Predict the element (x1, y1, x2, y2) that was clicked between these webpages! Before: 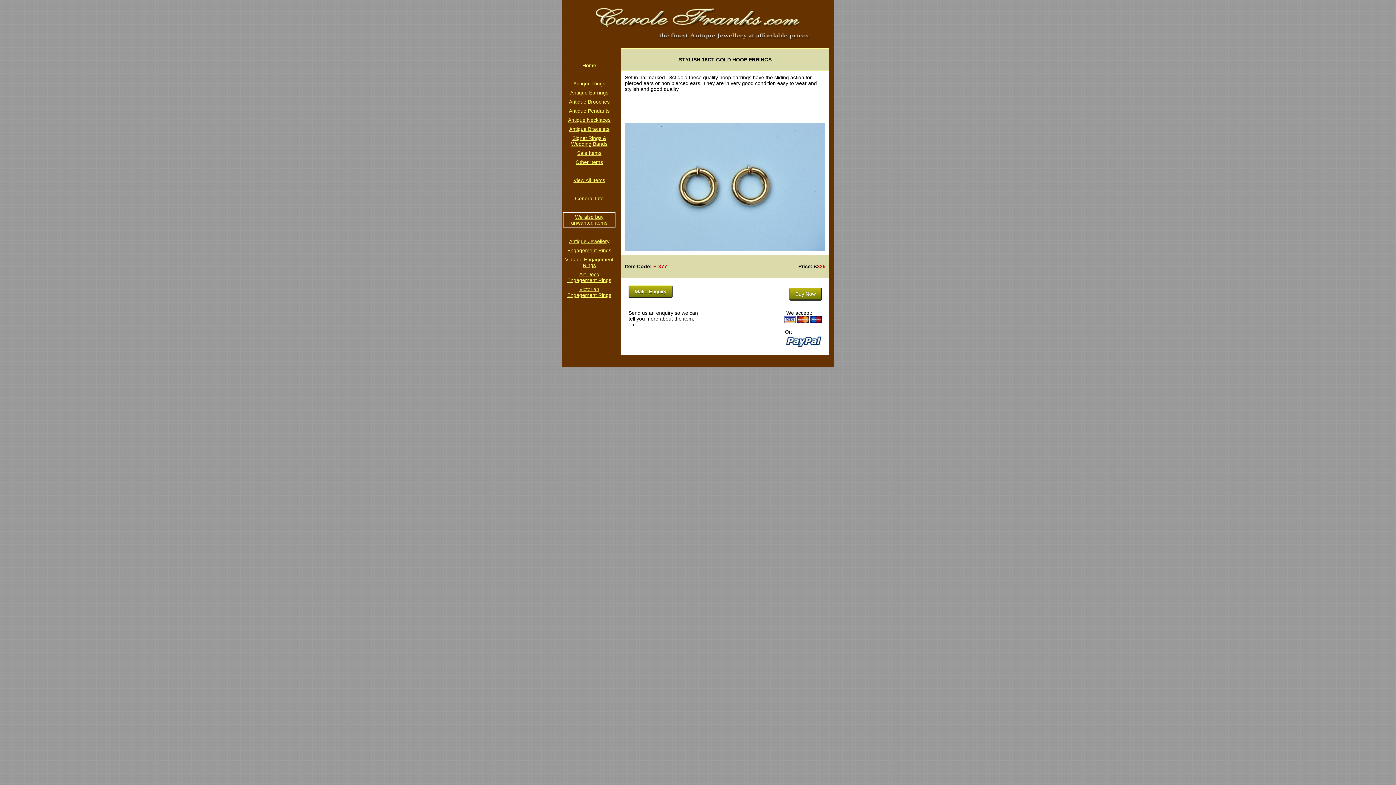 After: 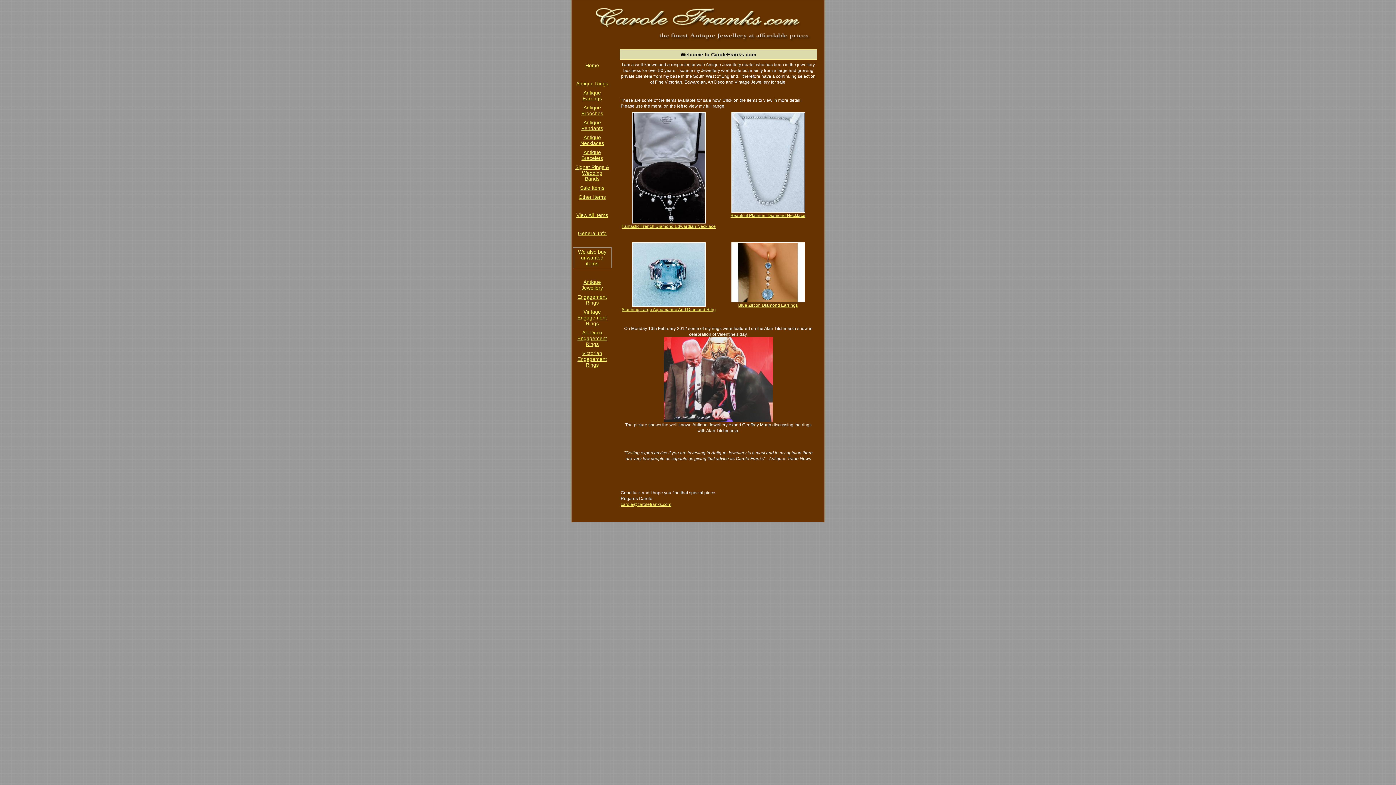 Action: bbox: (582, 62, 596, 68) label: Home